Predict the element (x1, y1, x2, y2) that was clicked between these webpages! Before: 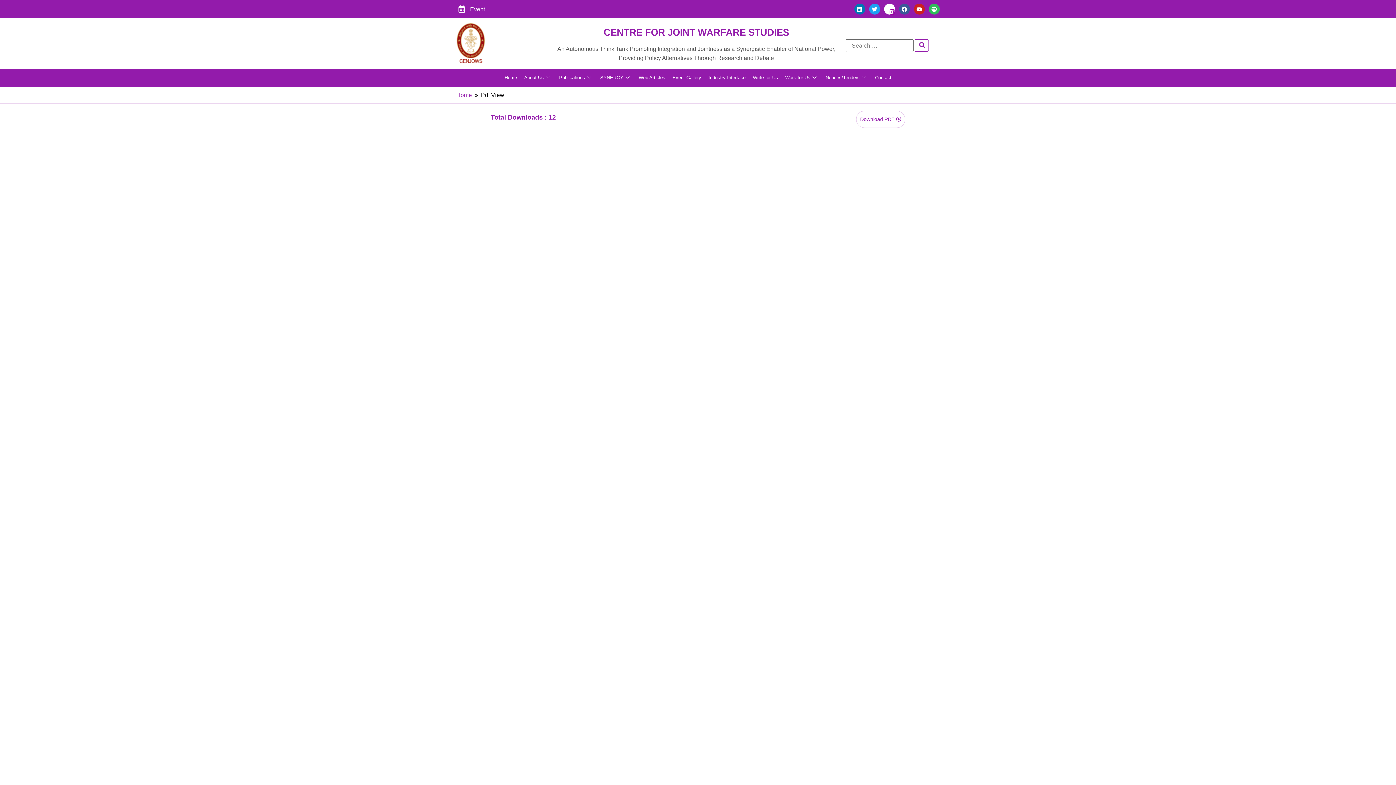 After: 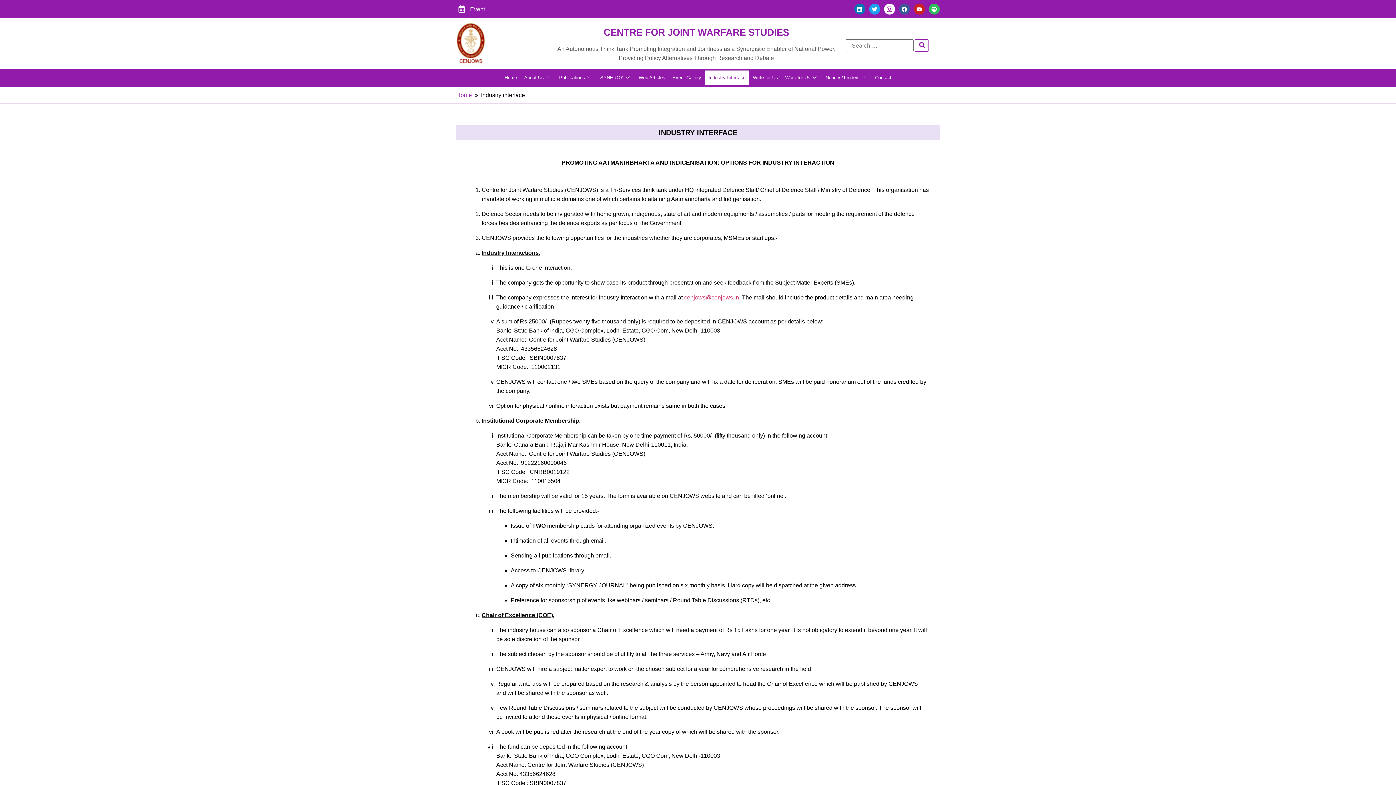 Action: label: Industry Interface bbox: (705, 70, 749, 84)